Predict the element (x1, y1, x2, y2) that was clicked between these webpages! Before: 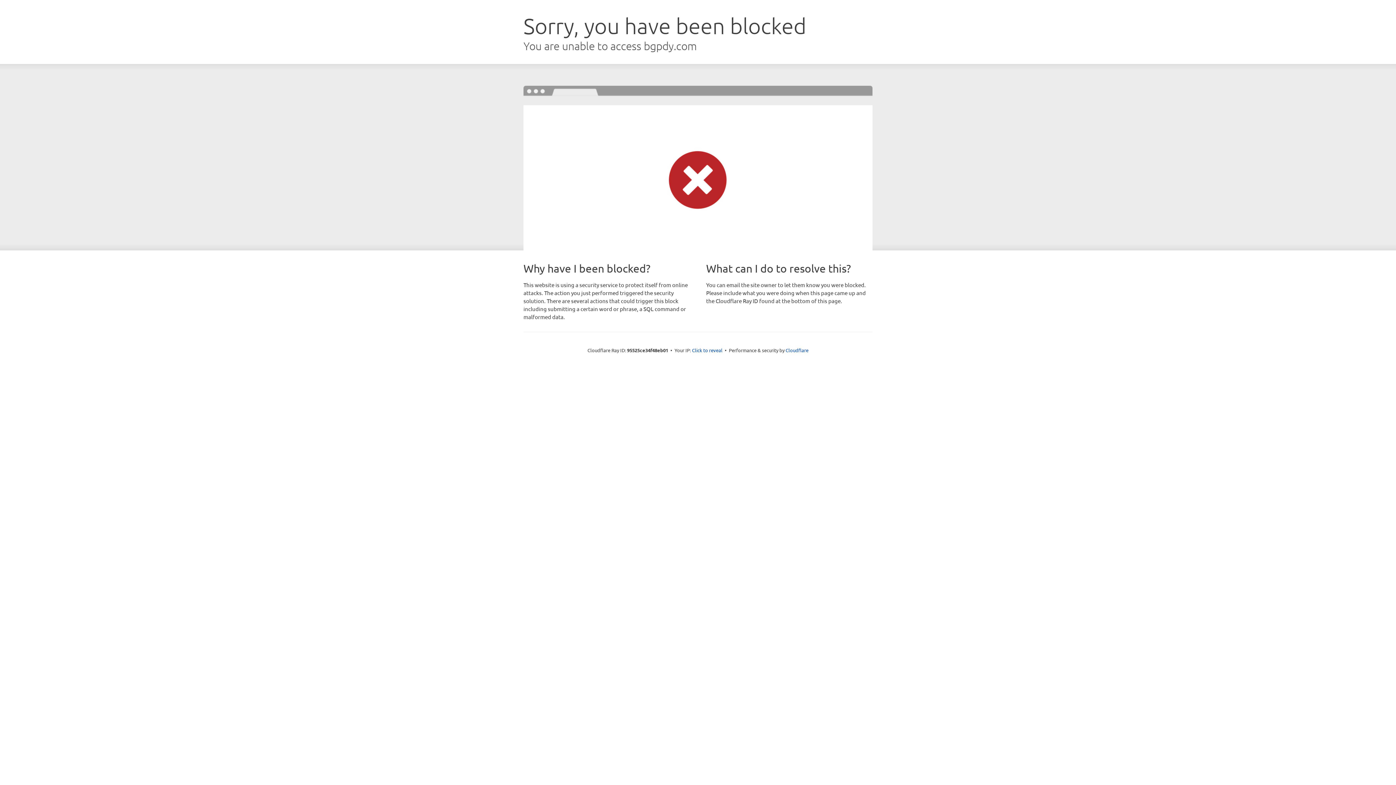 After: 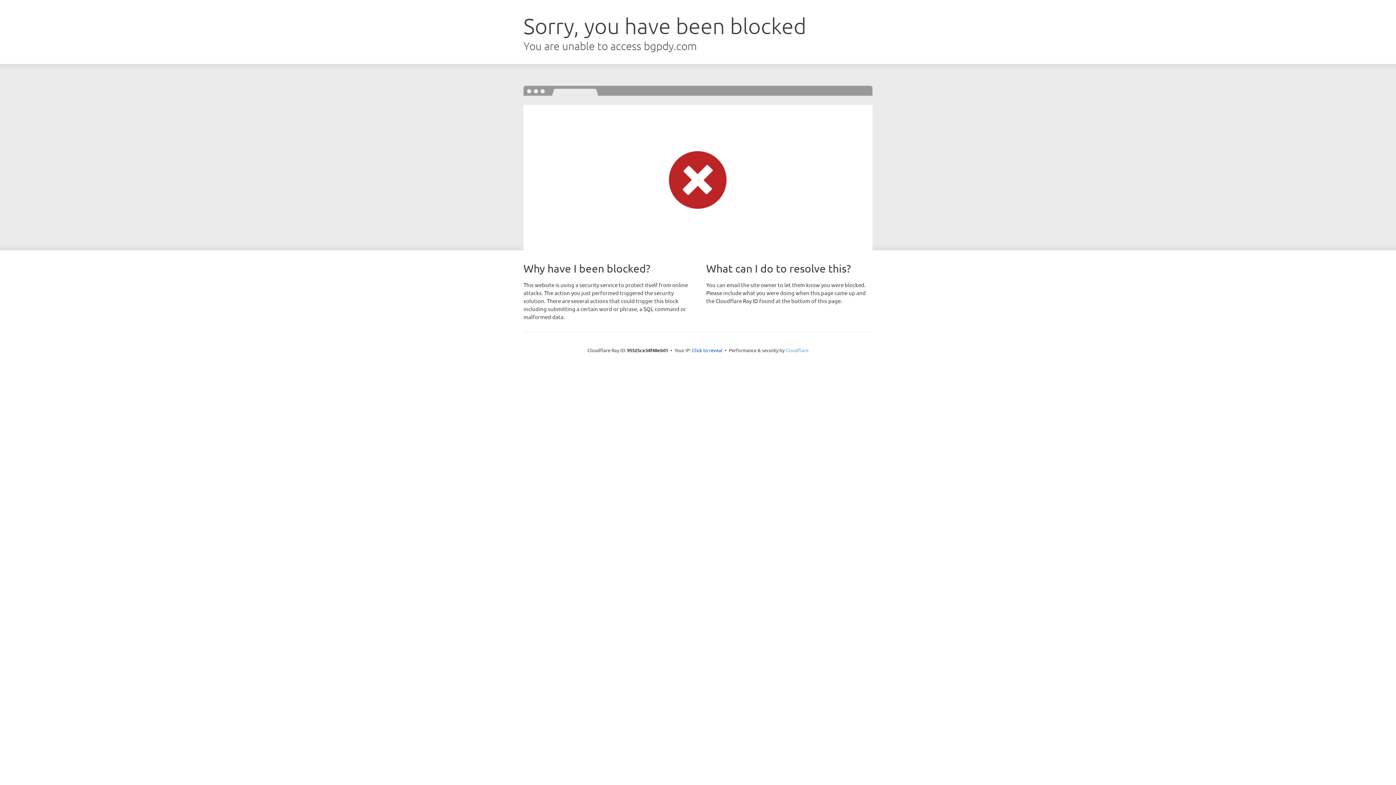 Action: bbox: (785, 347, 808, 353) label: Cloudflare